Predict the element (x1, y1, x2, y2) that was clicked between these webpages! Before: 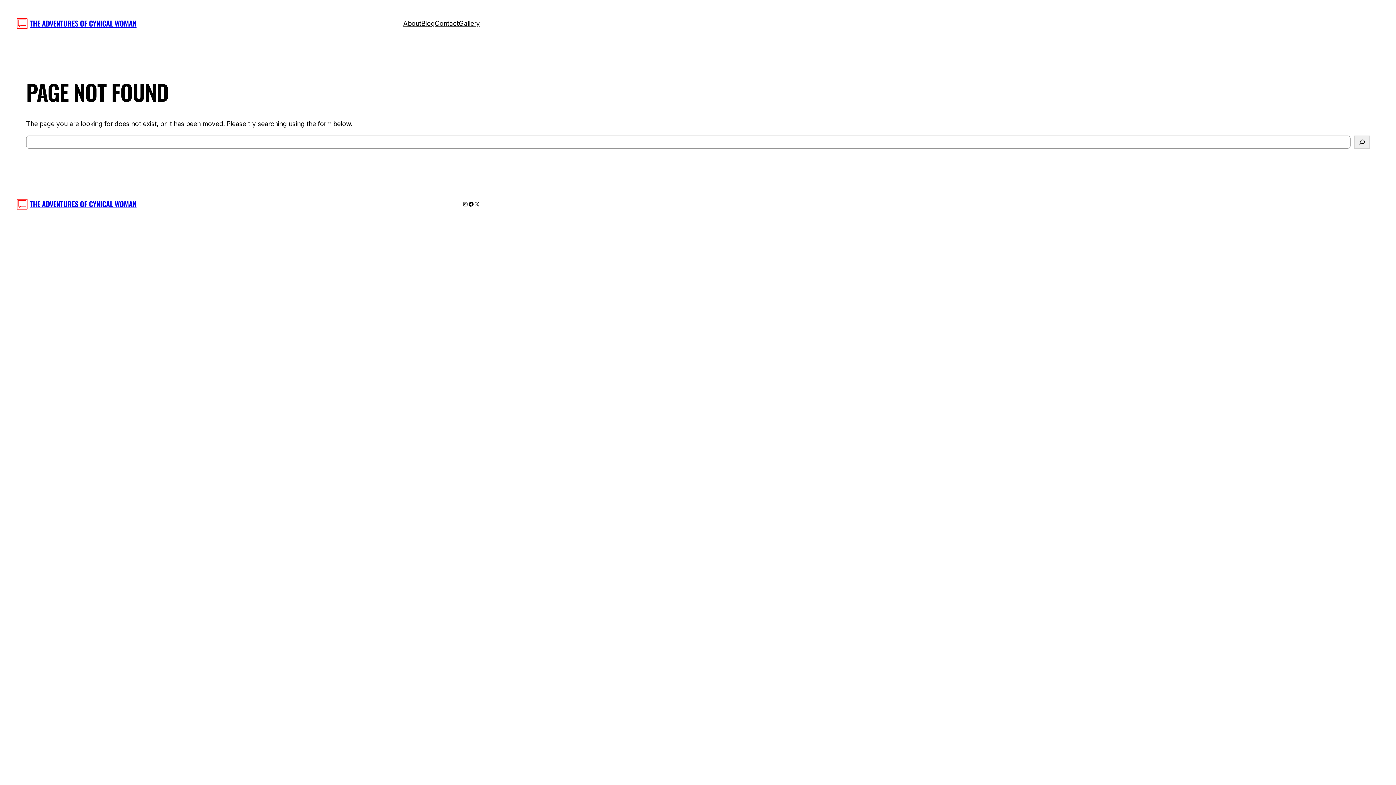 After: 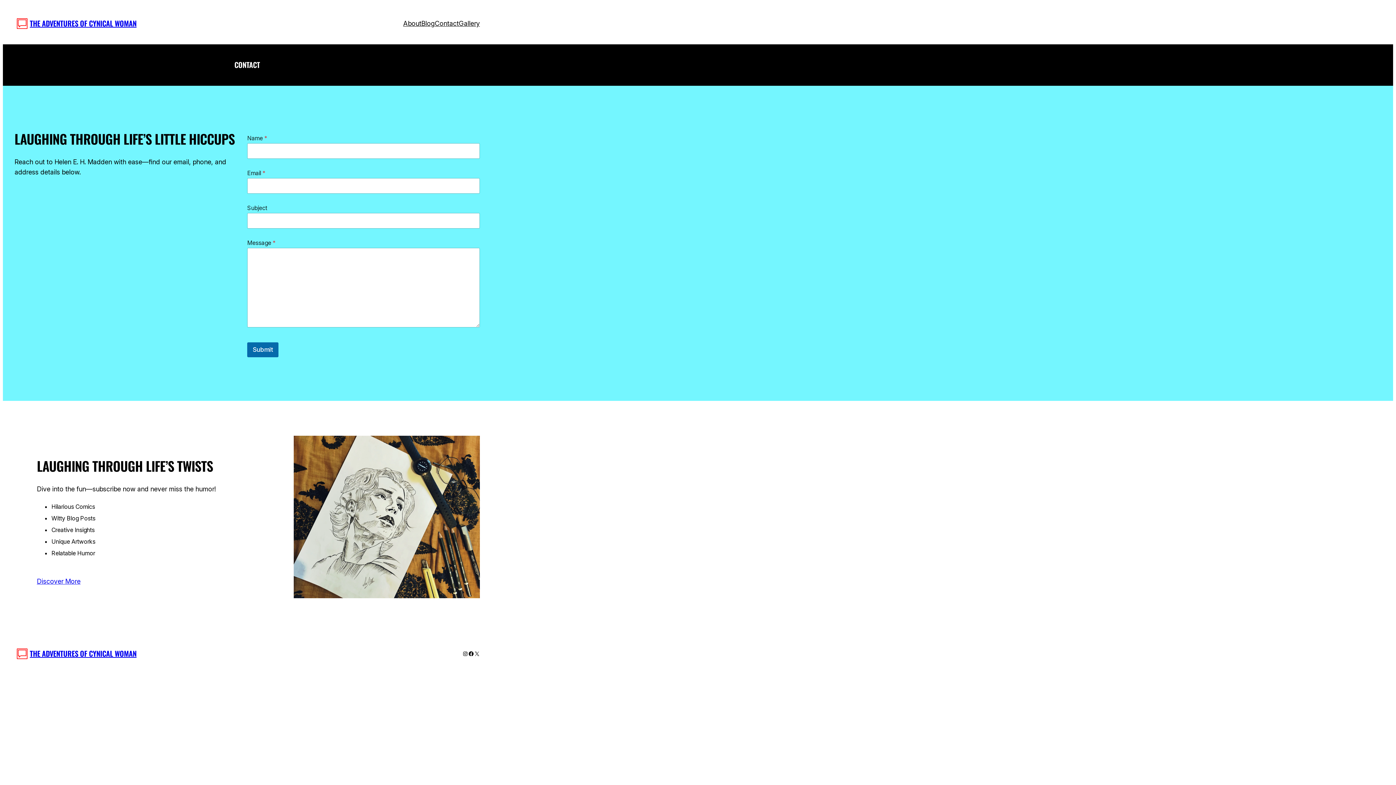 Action: label: Contact bbox: (434, 18, 458, 28)